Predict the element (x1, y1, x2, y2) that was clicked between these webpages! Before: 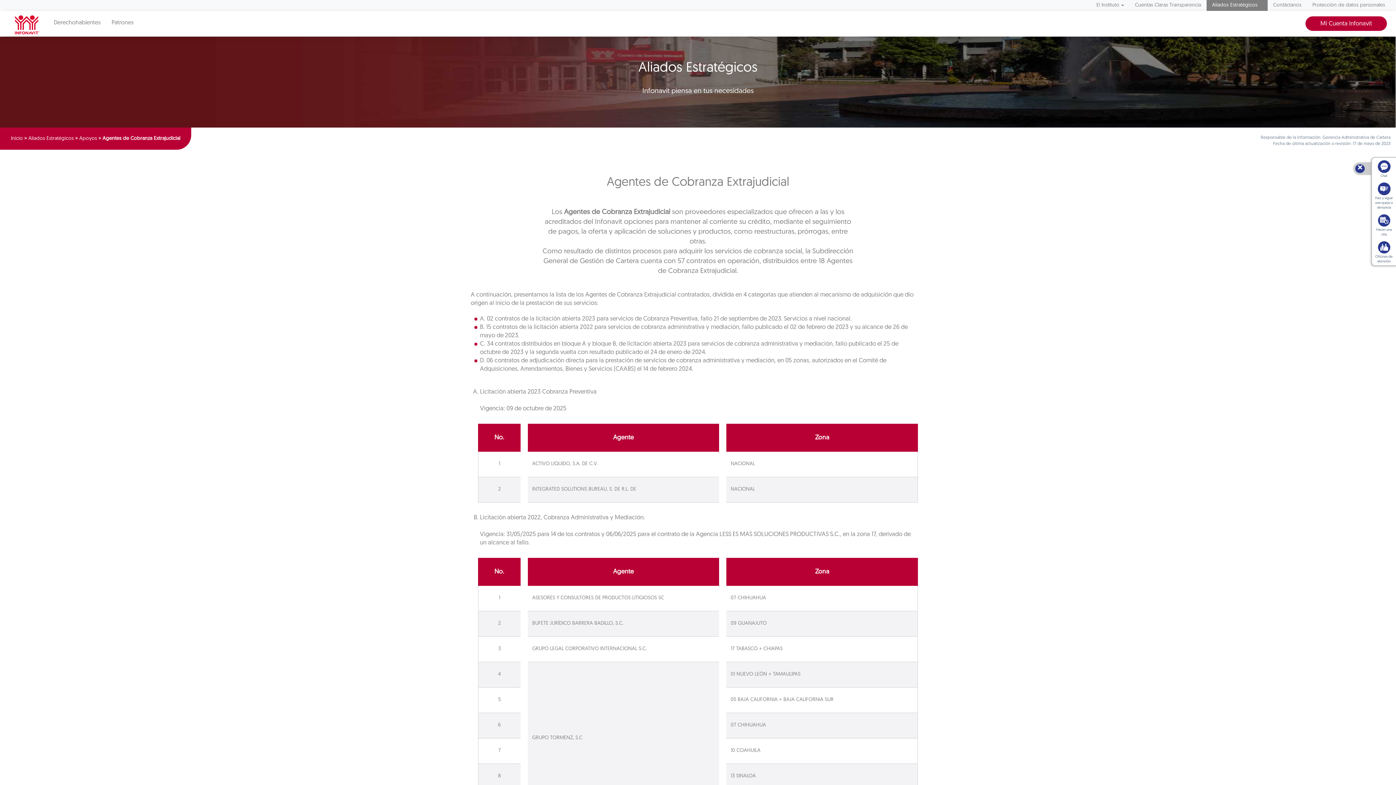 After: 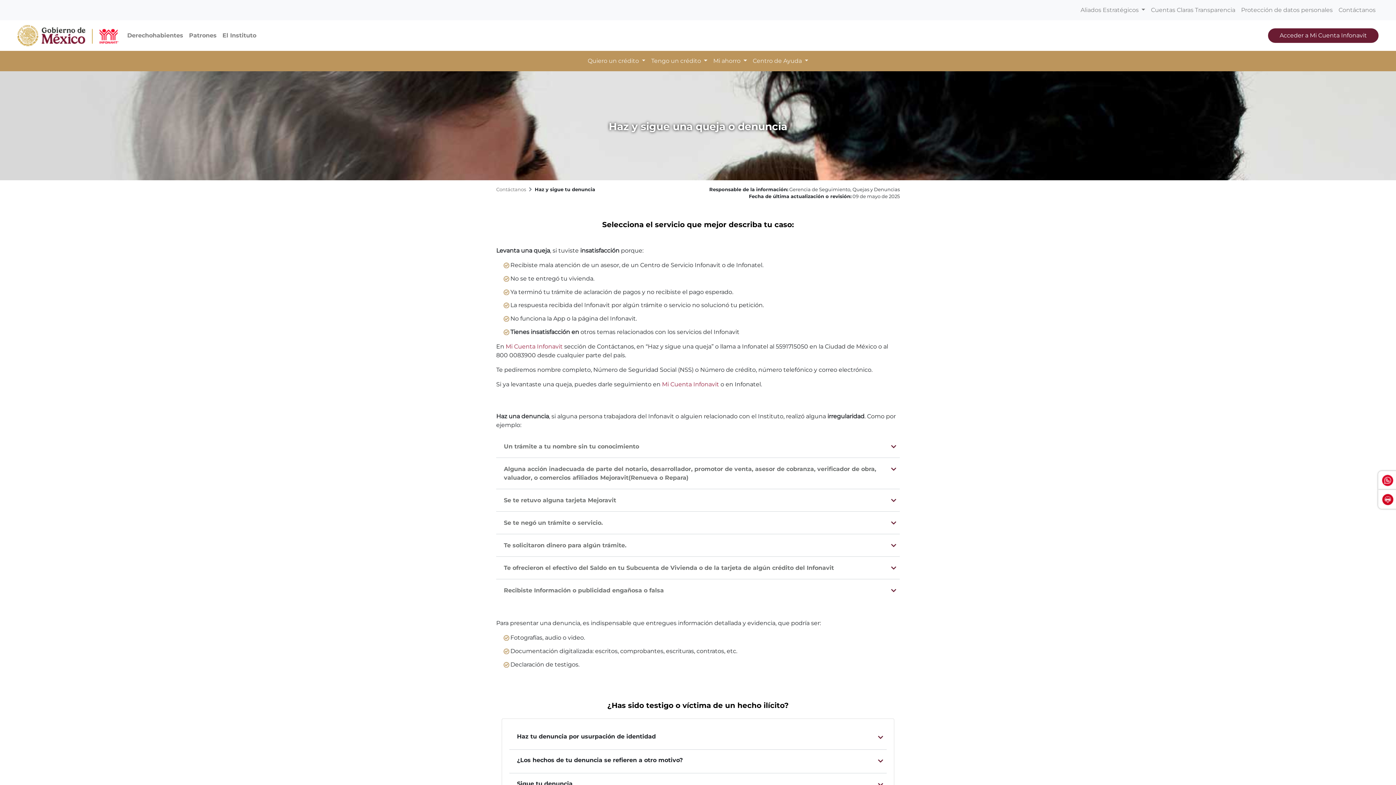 Action: label: Haz y sigue una queja o denuncia bbox: (1372, 180, 1396, 211)